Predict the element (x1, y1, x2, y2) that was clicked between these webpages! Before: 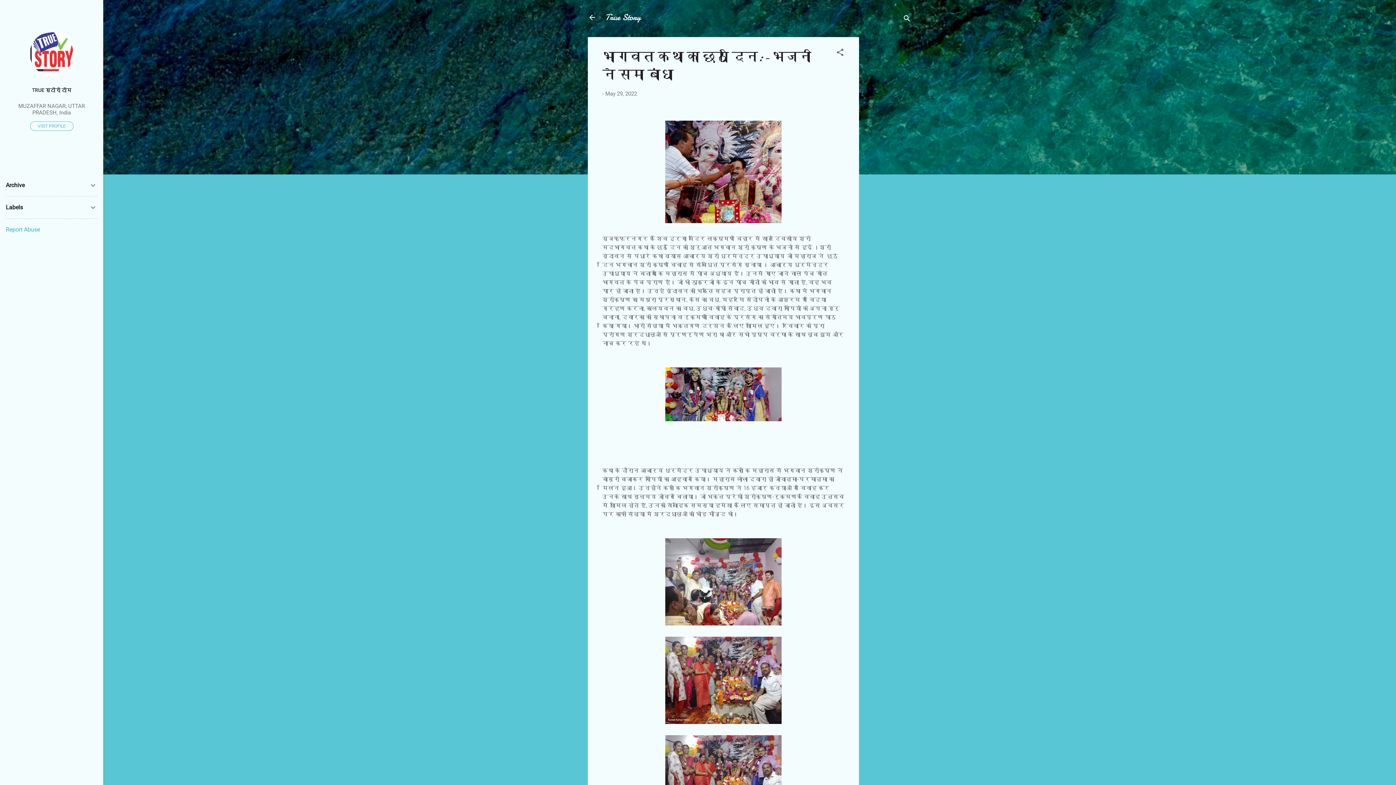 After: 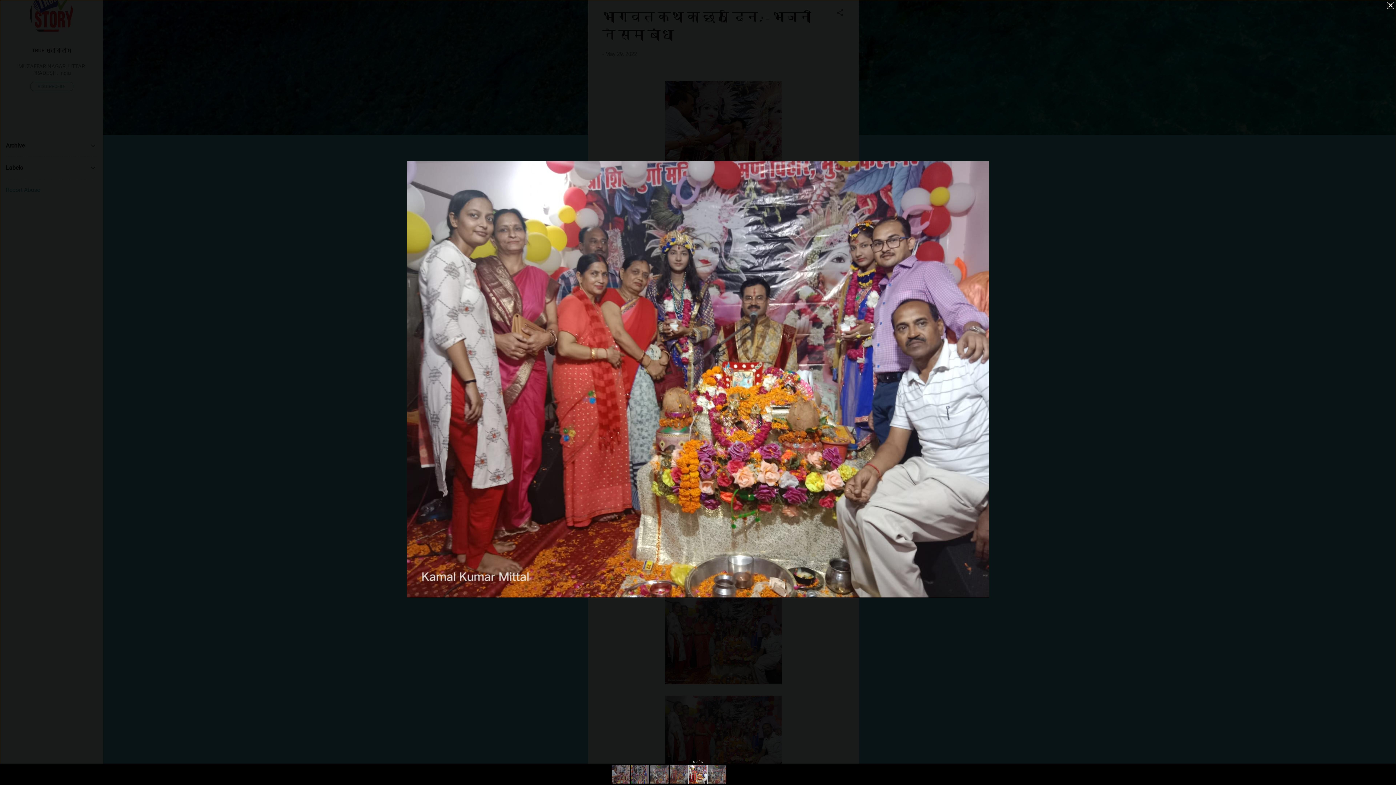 Action: bbox: (665, 735, 781, 825)